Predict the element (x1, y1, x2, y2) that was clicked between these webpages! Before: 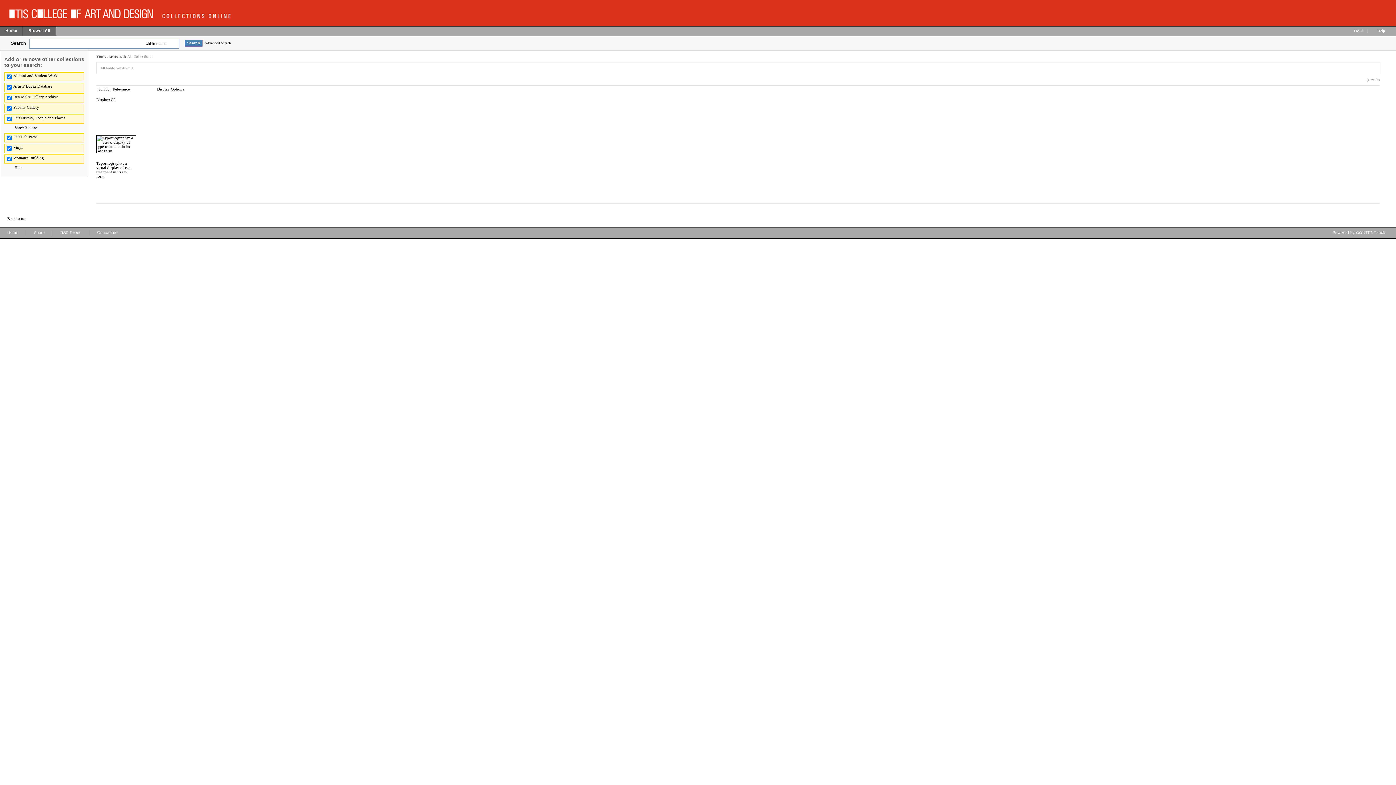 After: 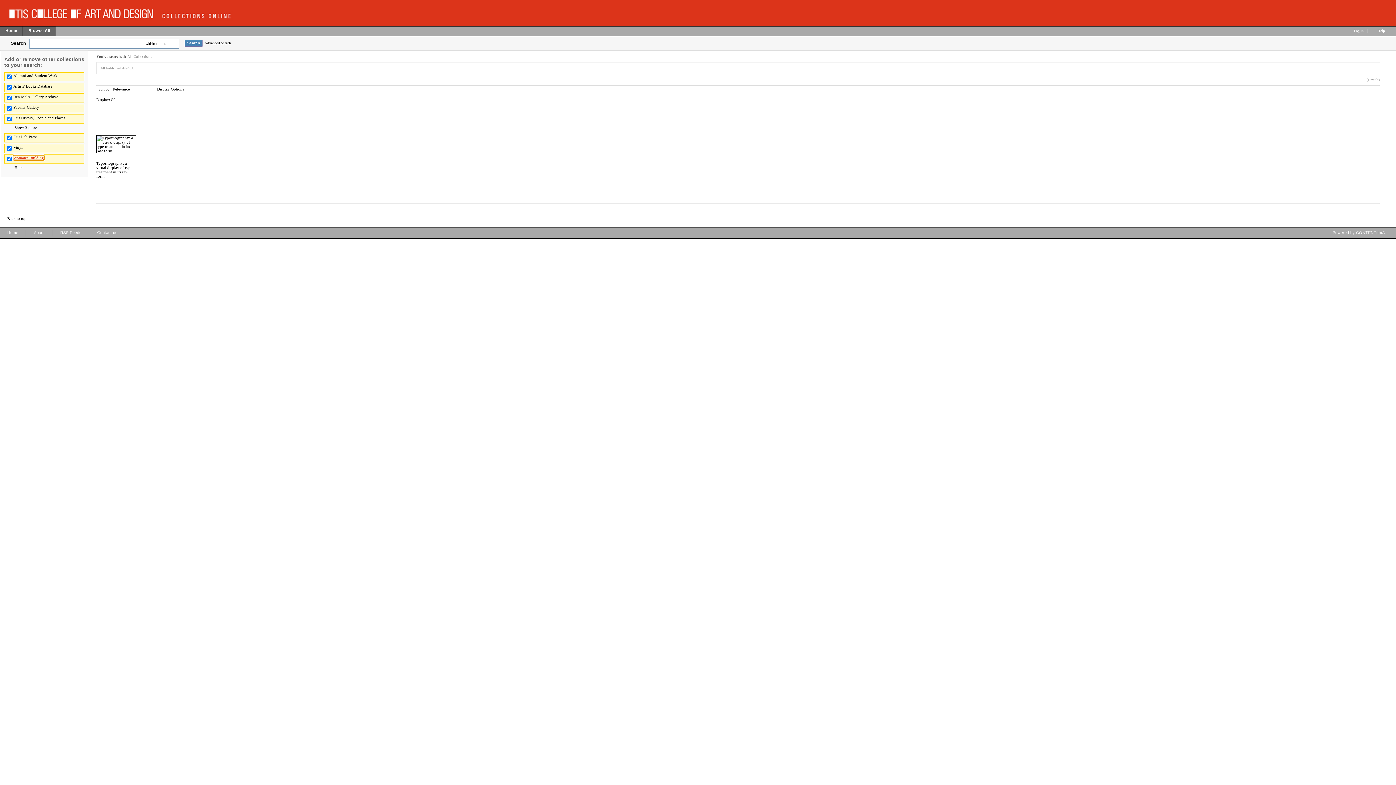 Action: label: Woman's Building bbox: (13, 155, 44, 160)